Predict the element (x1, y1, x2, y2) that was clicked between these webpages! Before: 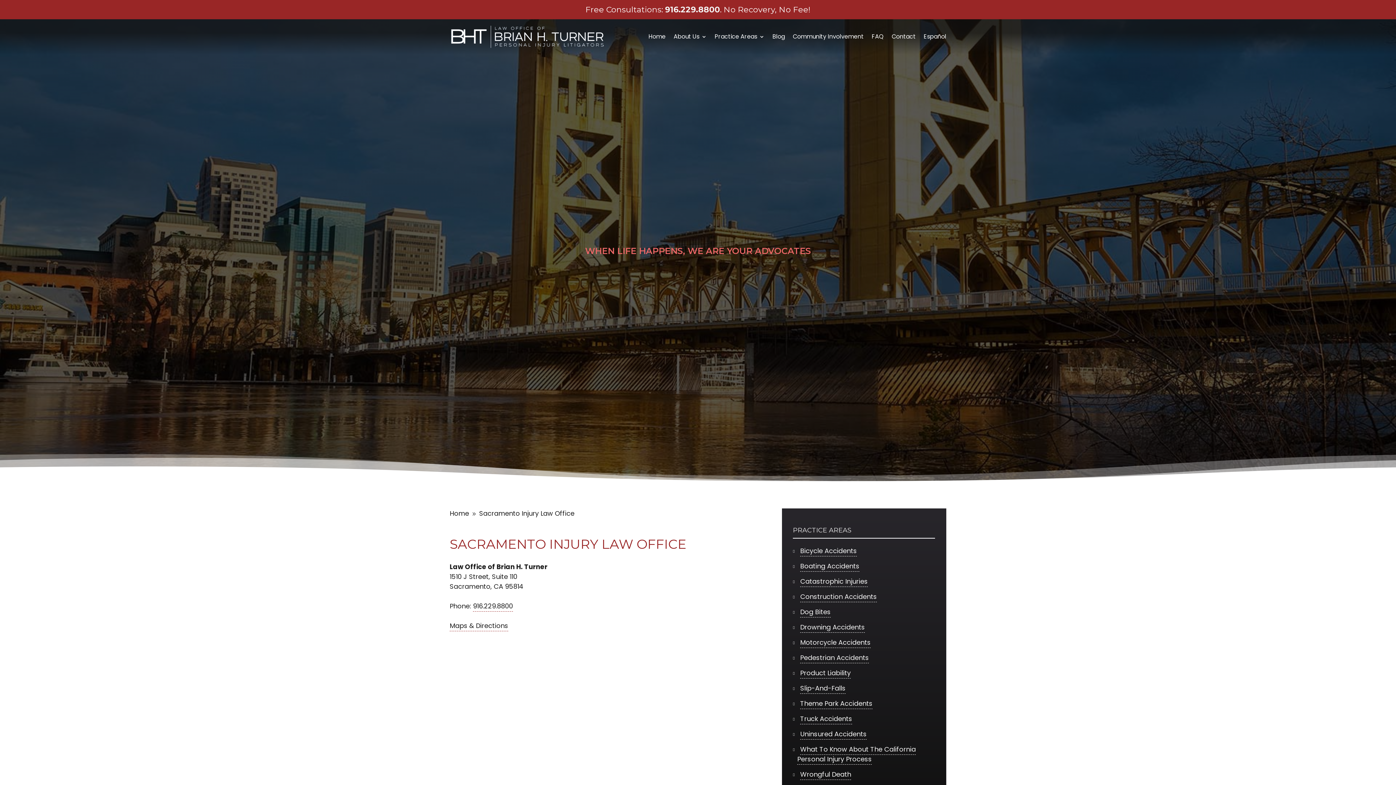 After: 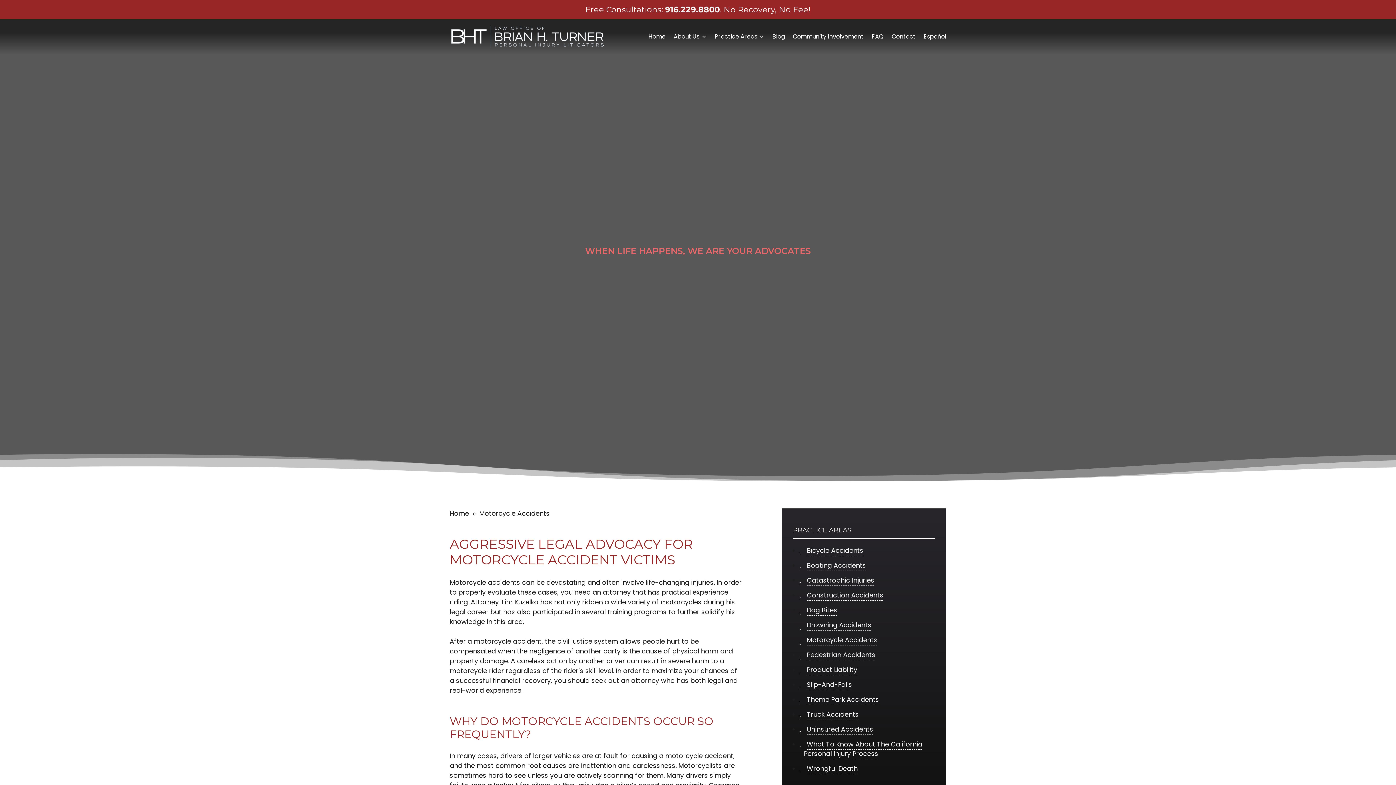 Action: bbox: (800, 638, 870, 648) label: Motorcycle Accidents